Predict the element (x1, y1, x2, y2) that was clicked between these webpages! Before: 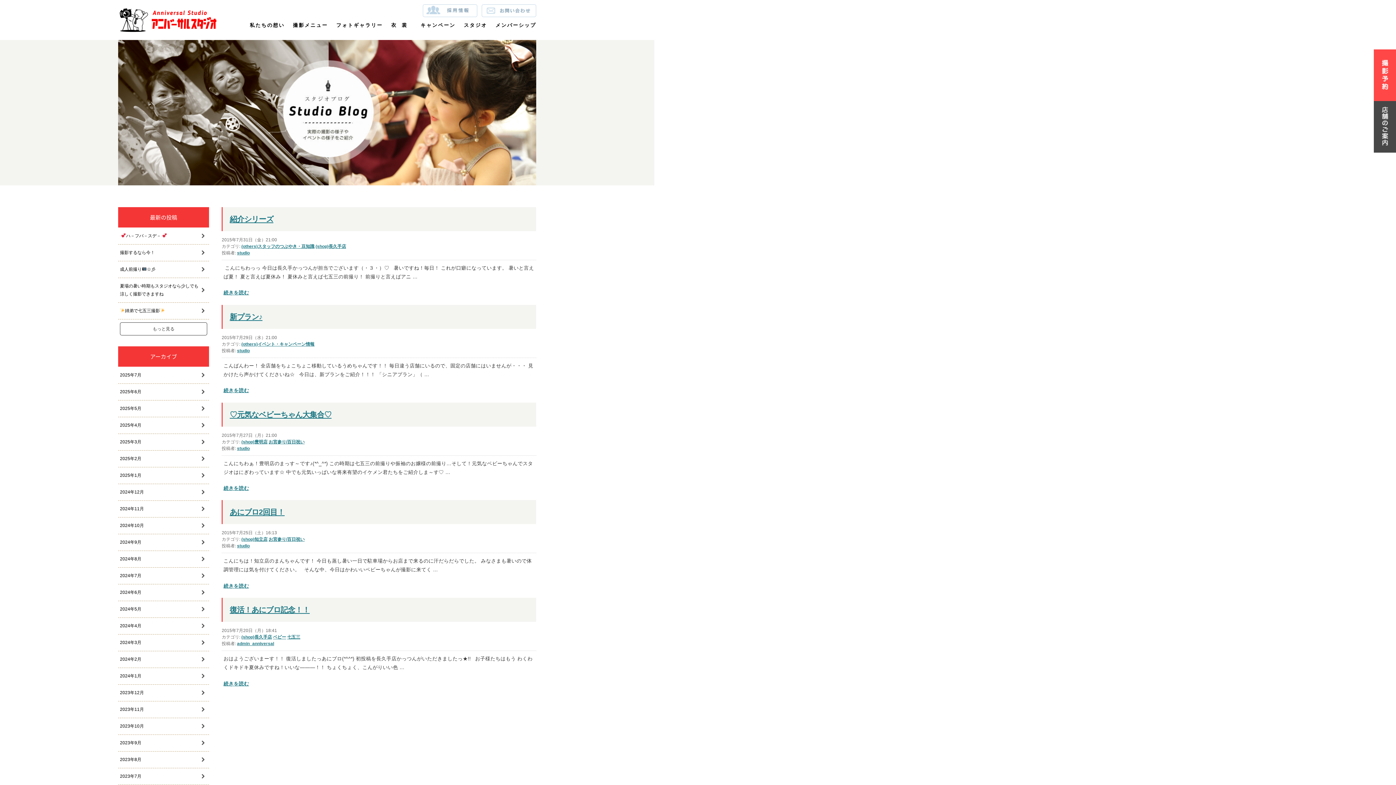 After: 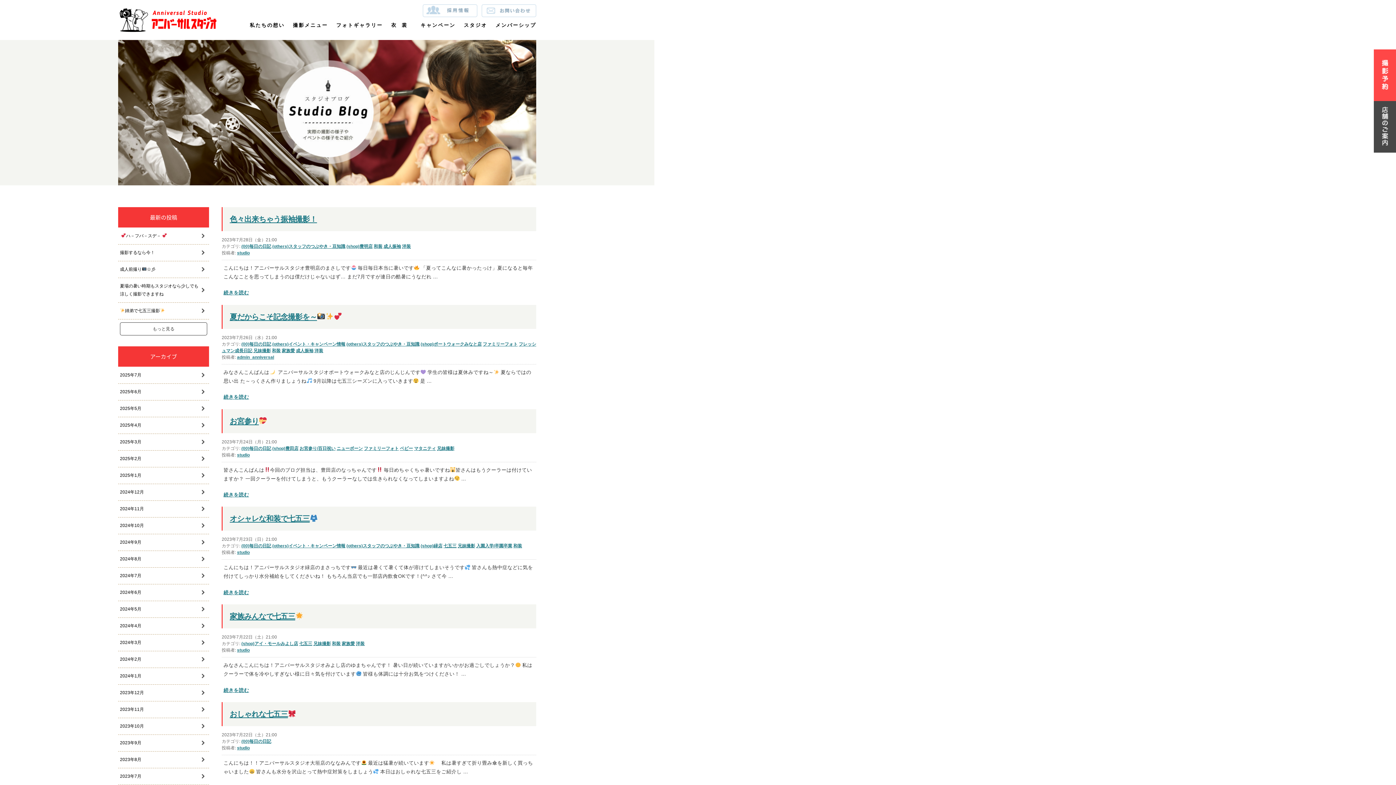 Action: label: 2023年7月 bbox: (118, 768, 209, 785)